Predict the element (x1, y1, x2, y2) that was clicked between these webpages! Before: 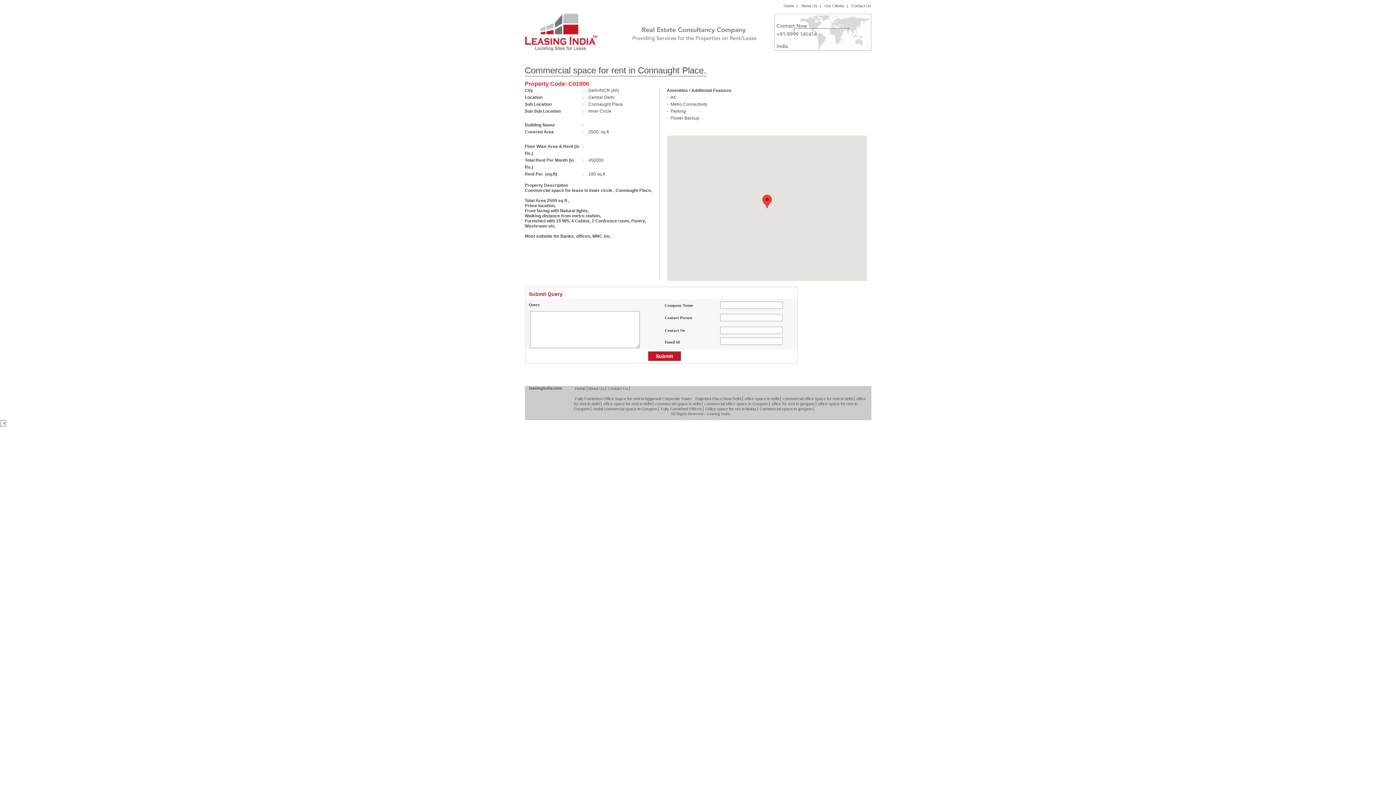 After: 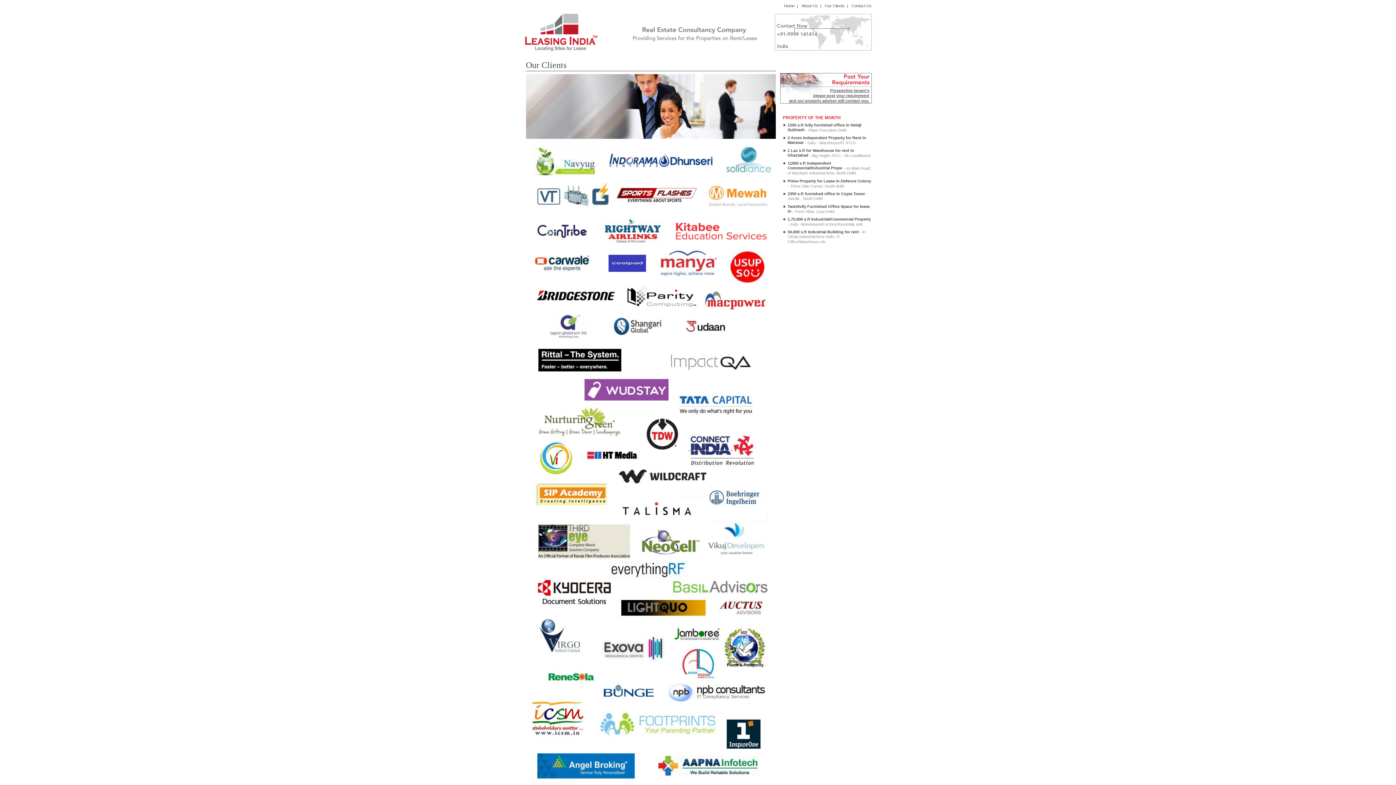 Action: bbox: (821, 3, 847, 8) label: Our Clients